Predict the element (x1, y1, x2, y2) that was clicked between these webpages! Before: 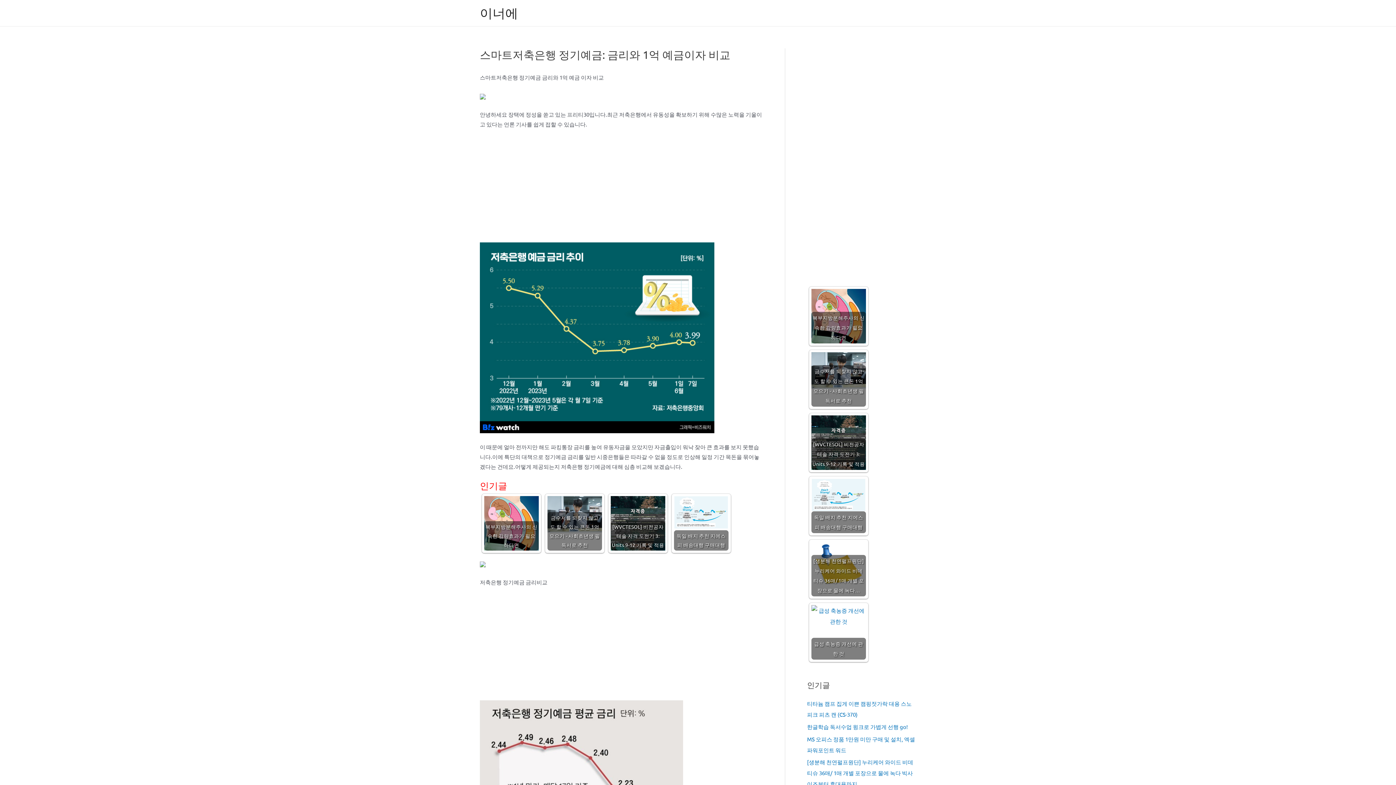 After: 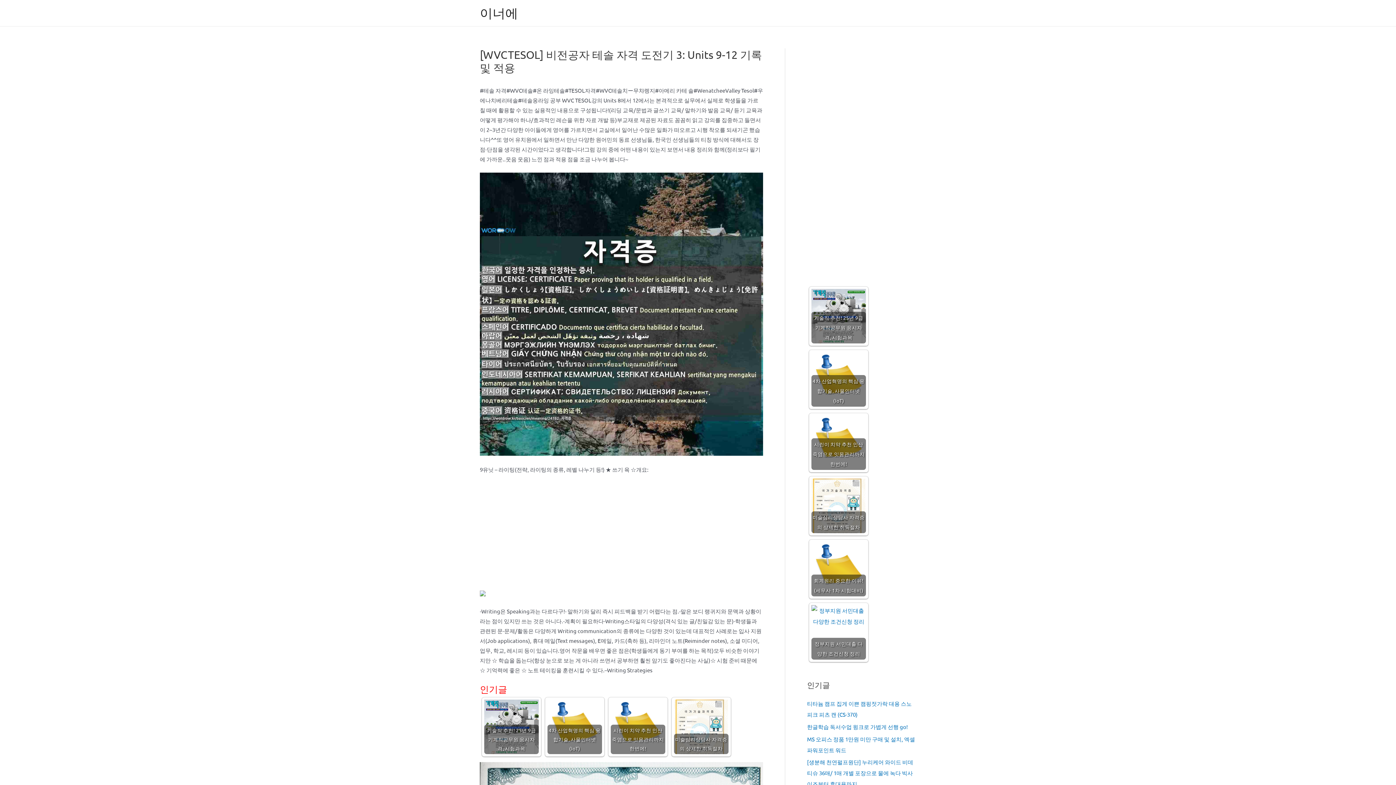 Action: label: [WVCTESOL] 비전공자 테솔 자격 도전기 3: Units 9-12 기록 및 적용 bbox: (811, 415, 866, 470)